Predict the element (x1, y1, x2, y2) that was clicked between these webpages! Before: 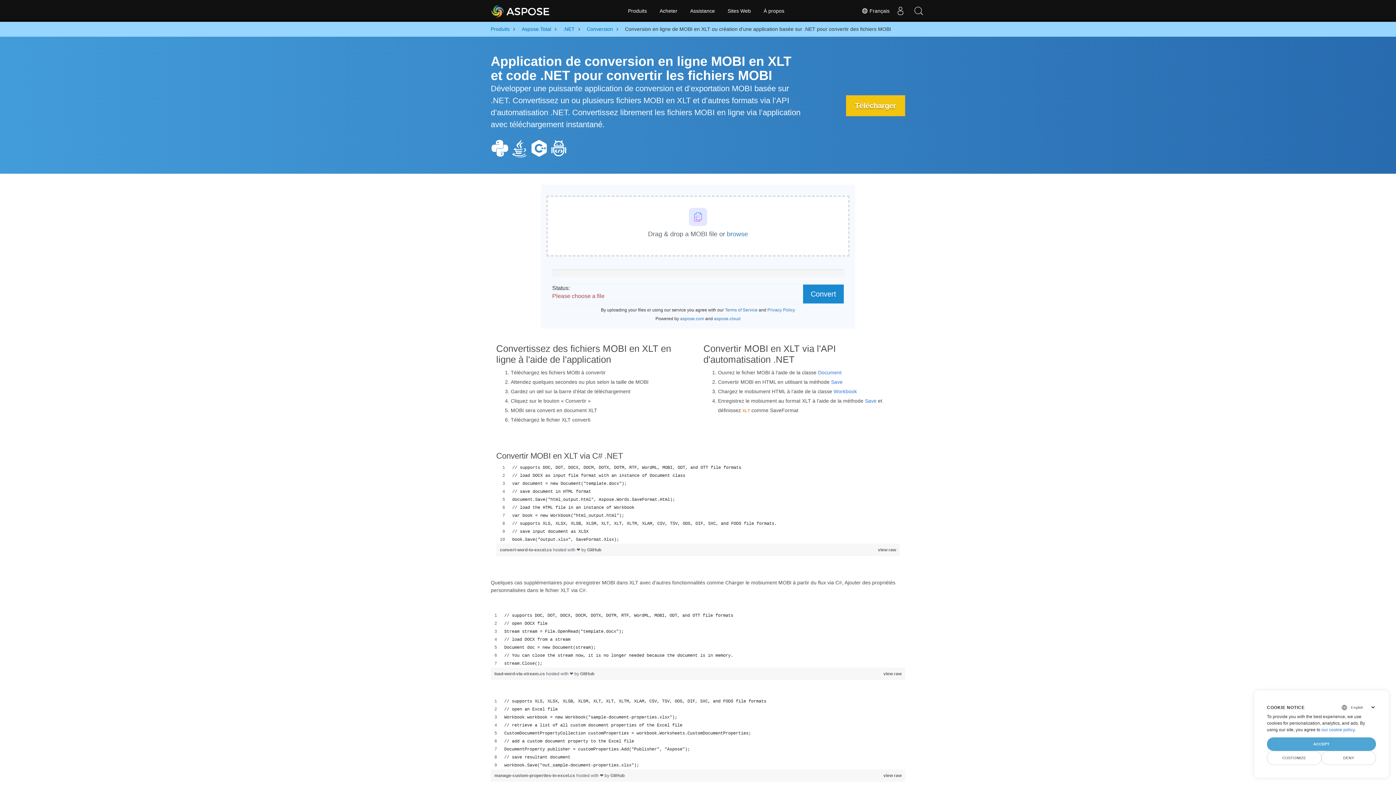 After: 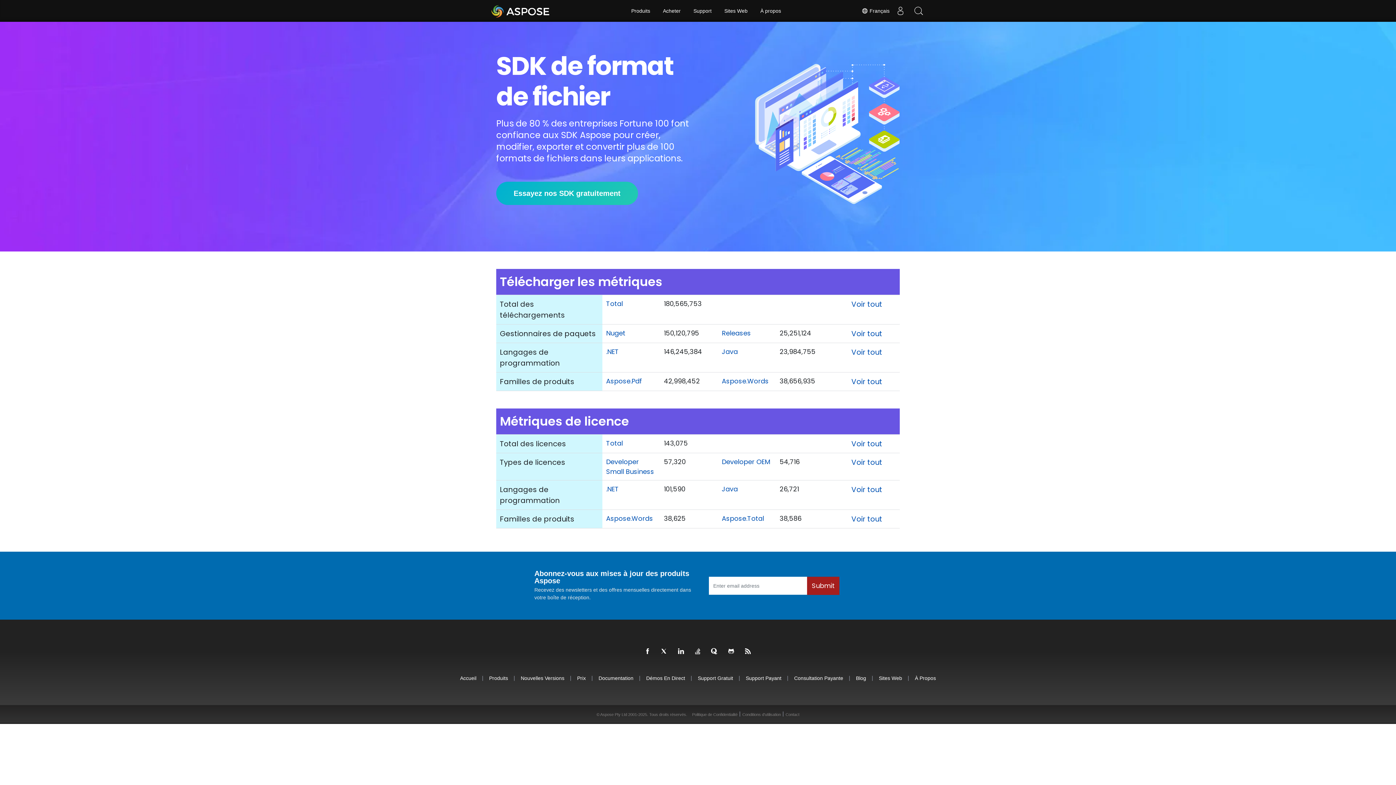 Action: label: Aspose bbox: (490, 1, 550, 20)